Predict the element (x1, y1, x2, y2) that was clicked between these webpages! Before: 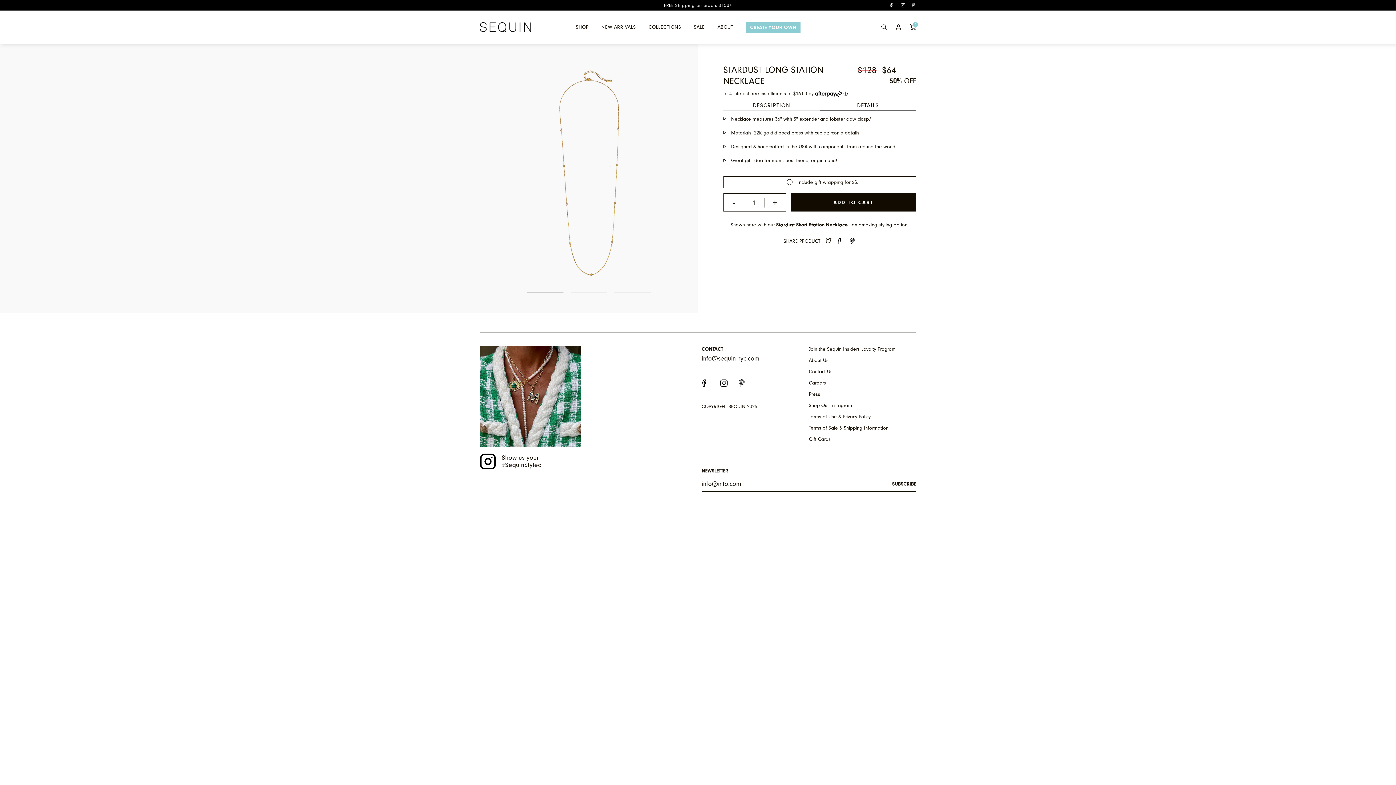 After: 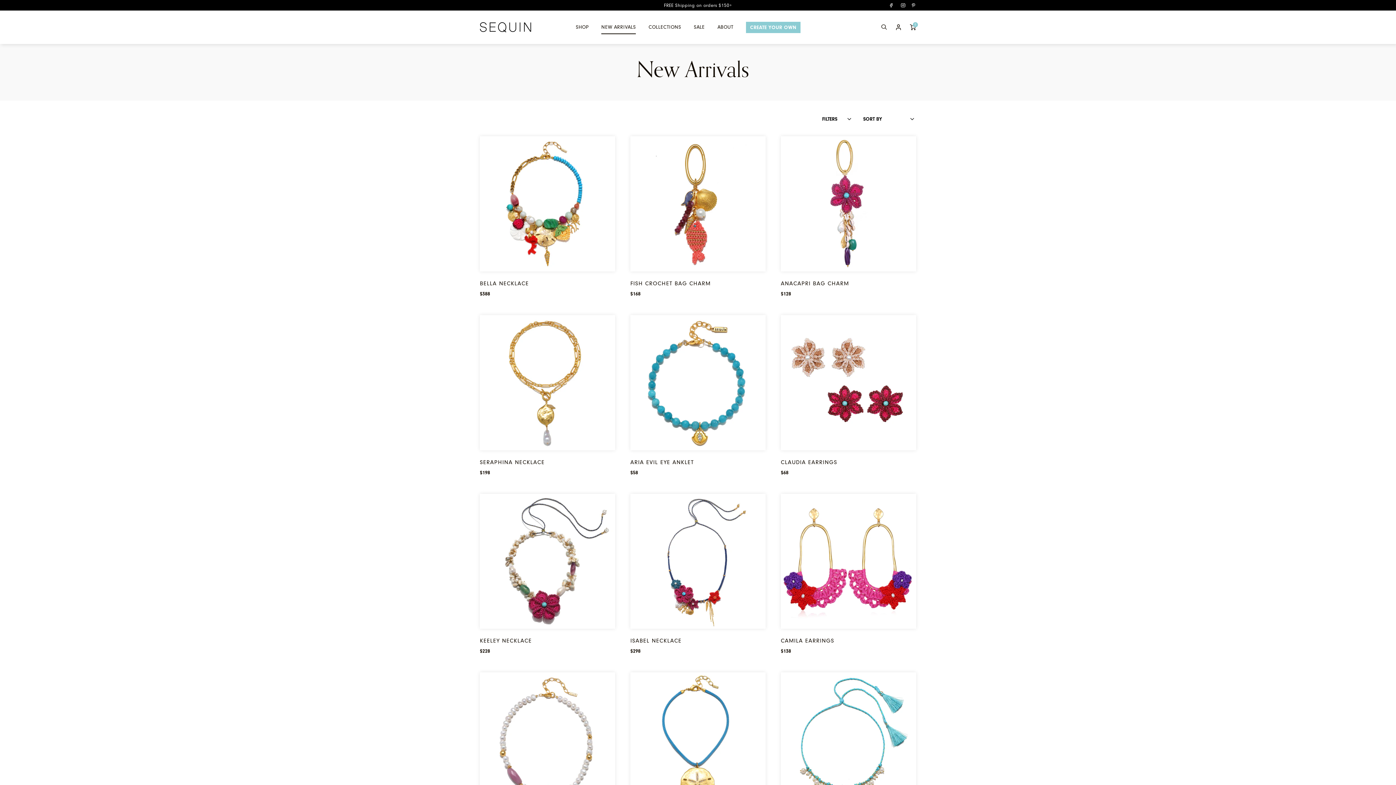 Action: bbox: (601, 20, 636, 34) label: NEW ARRIVALS